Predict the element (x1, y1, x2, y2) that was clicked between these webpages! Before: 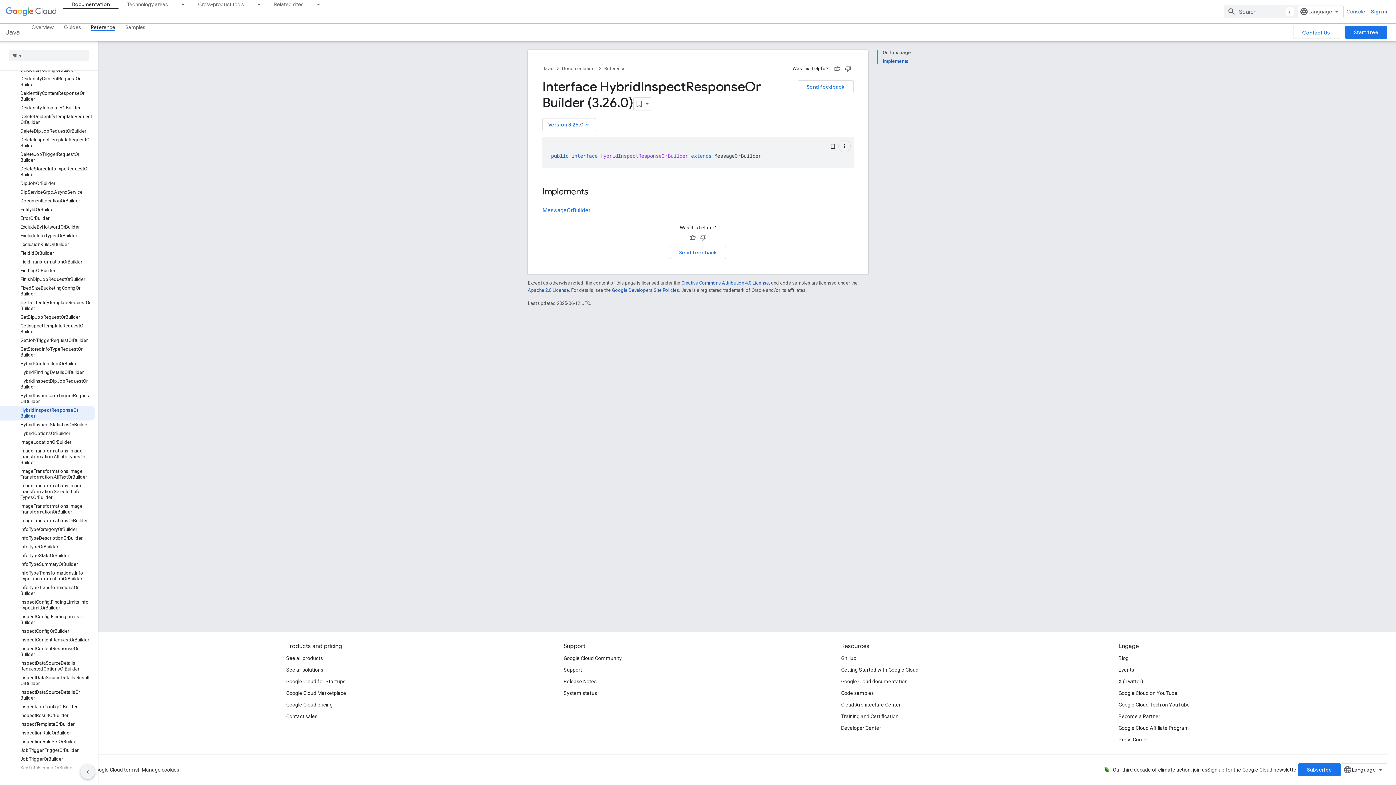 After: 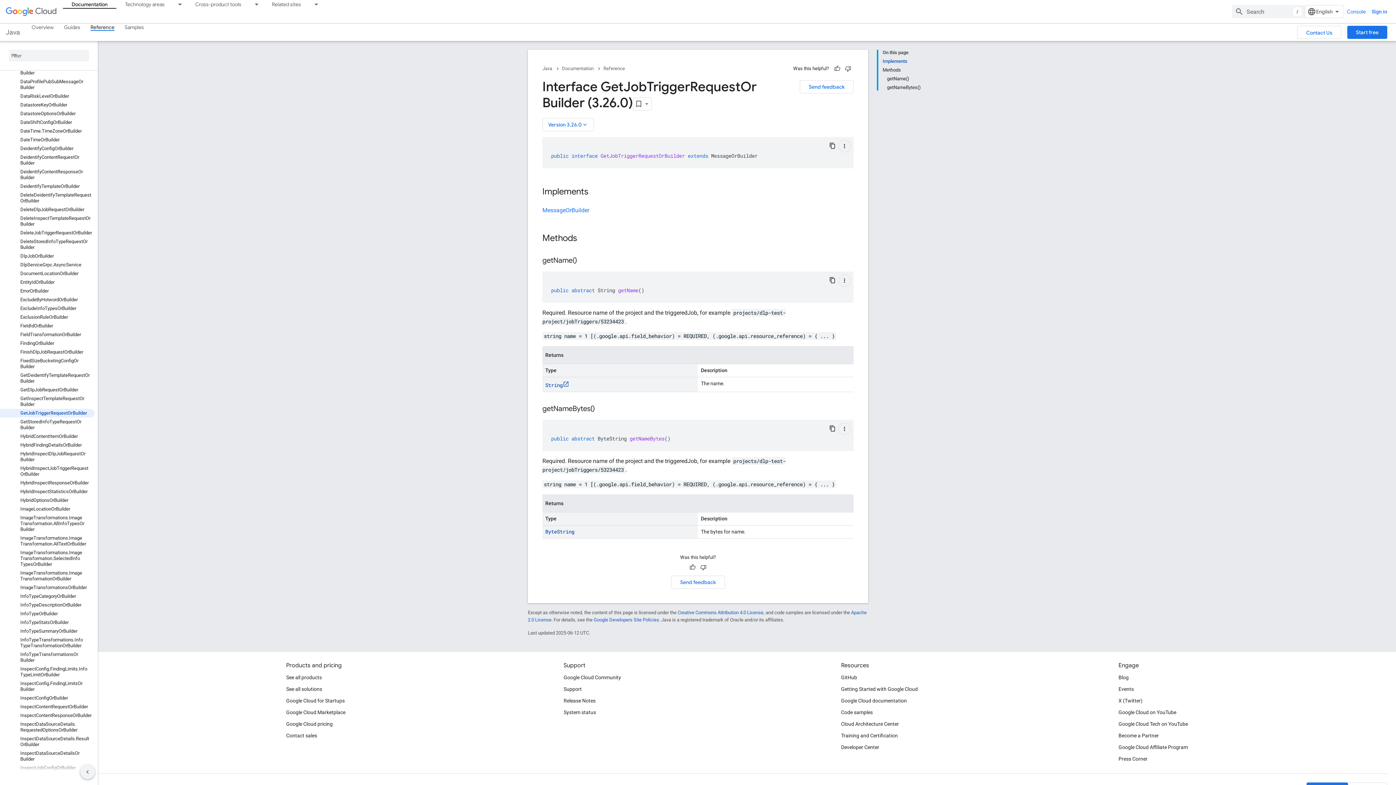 Action: bbox: (0, 336, 94, 345) label: GetJobTriggerRequestOrBuilder